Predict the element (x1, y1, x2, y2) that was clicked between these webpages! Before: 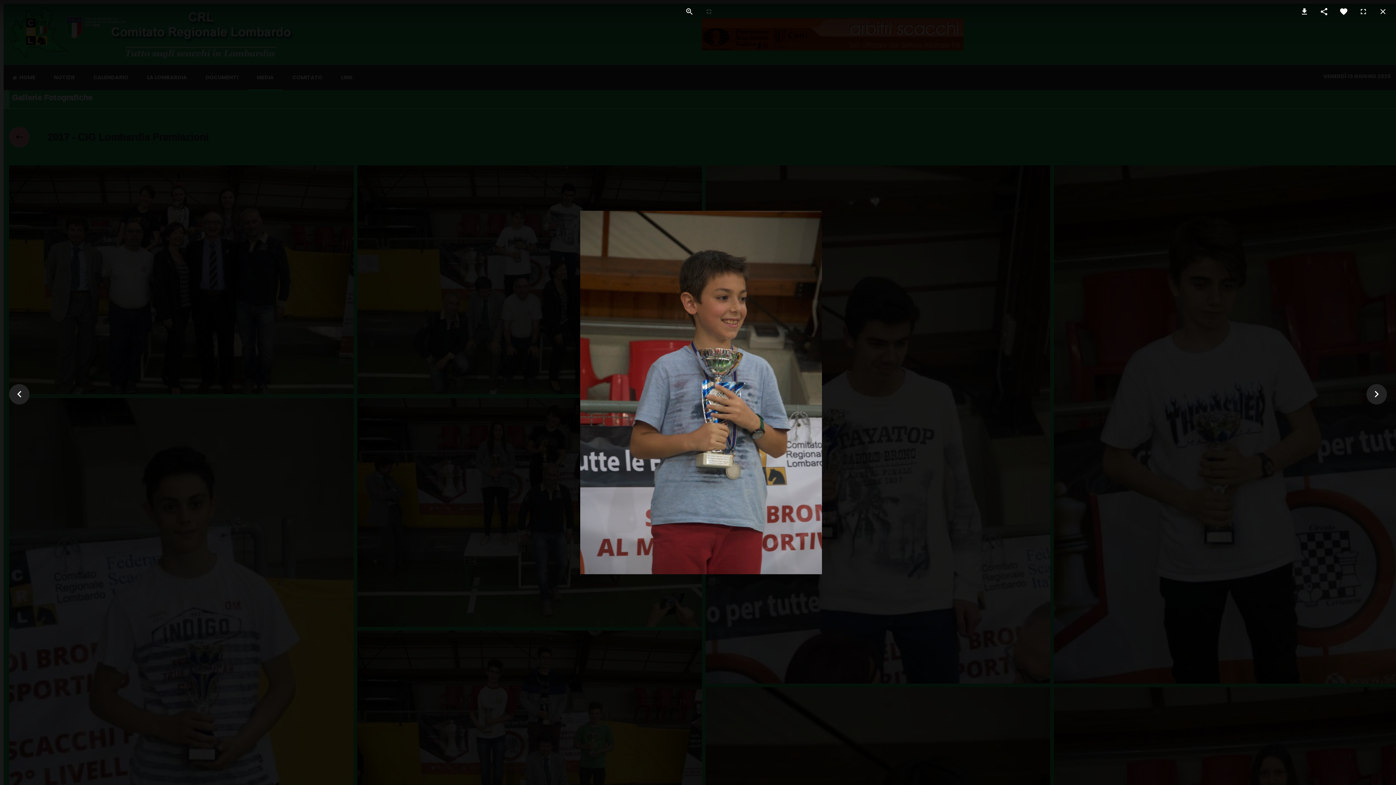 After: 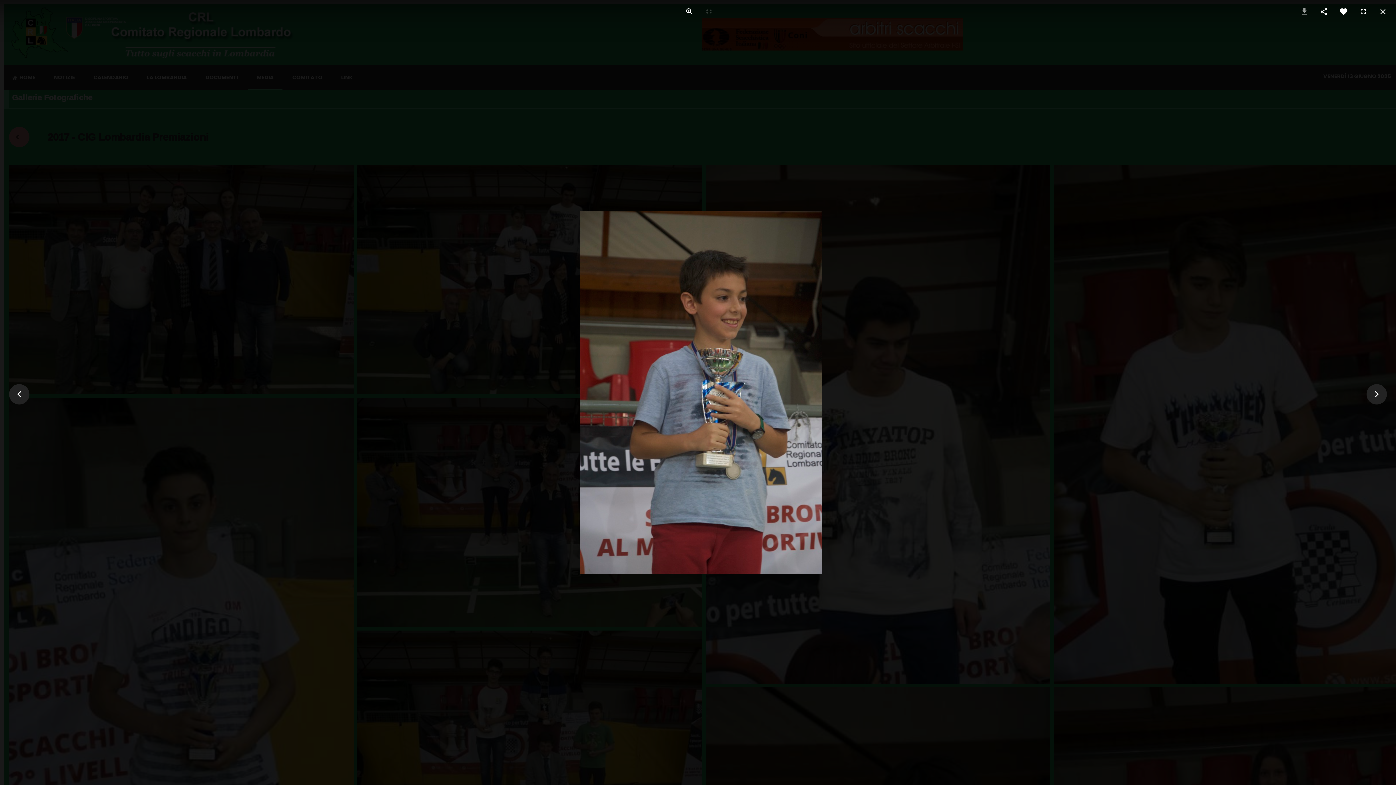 Action: bbox: (1296, 0, 1312, 23)